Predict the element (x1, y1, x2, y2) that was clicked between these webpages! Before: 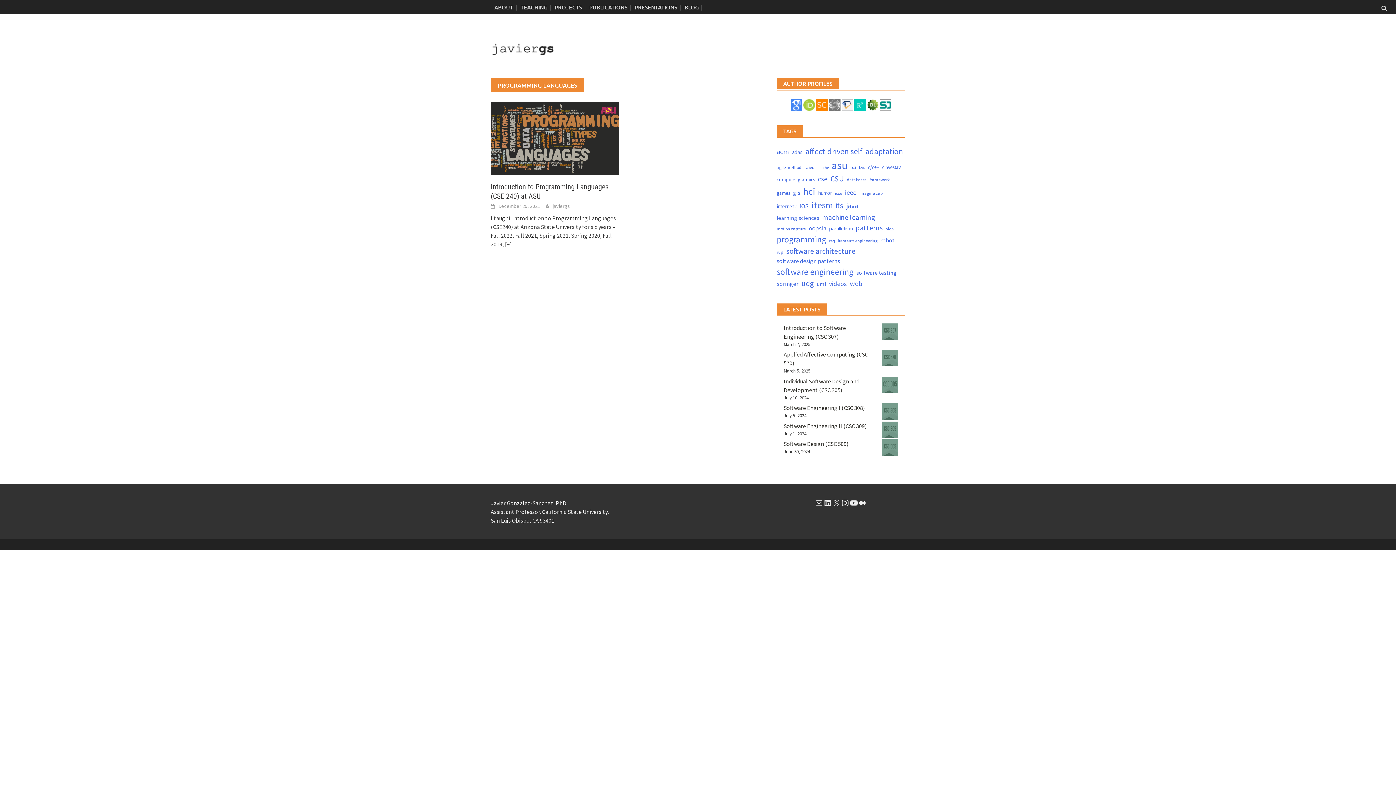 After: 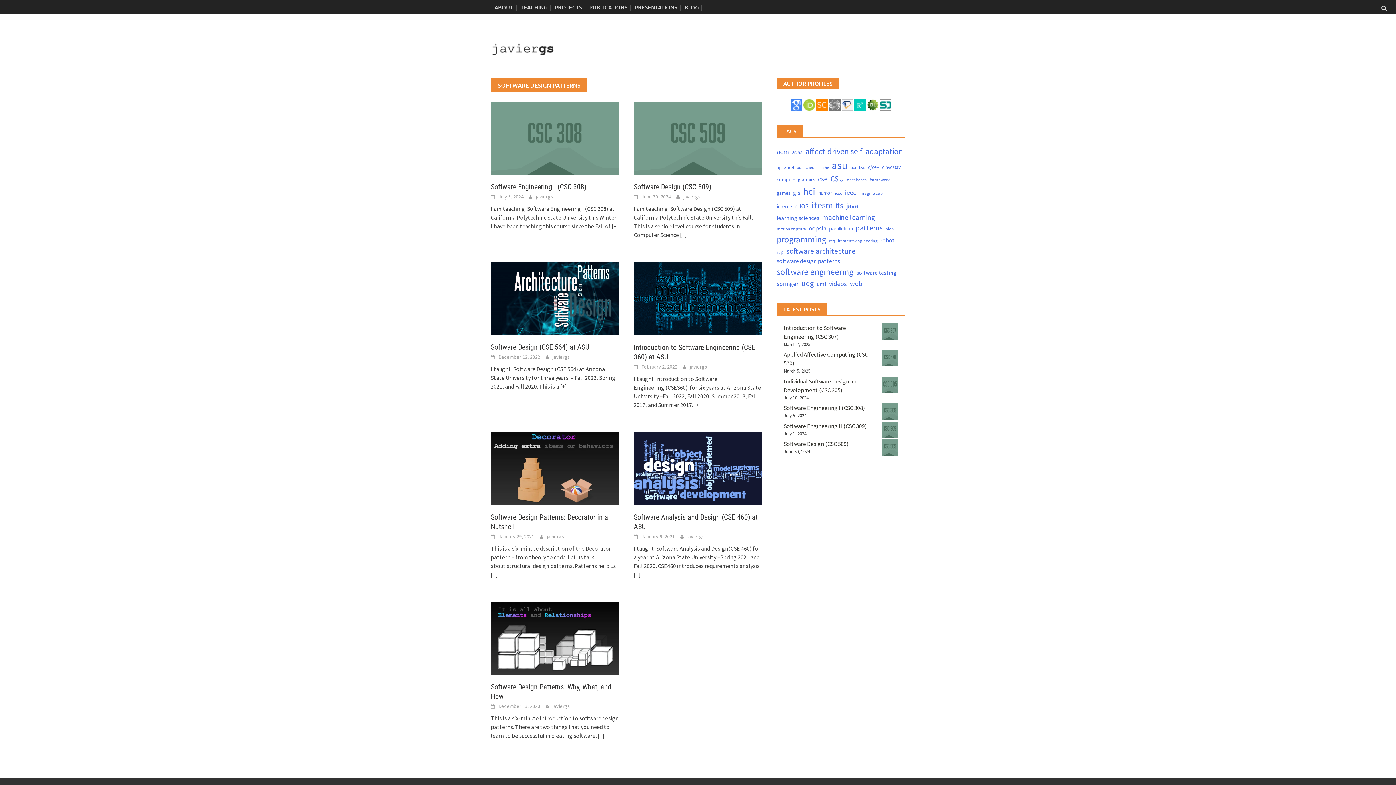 Action: bbox: (776, 256, 840, 265) label: software design patterns (7 items)